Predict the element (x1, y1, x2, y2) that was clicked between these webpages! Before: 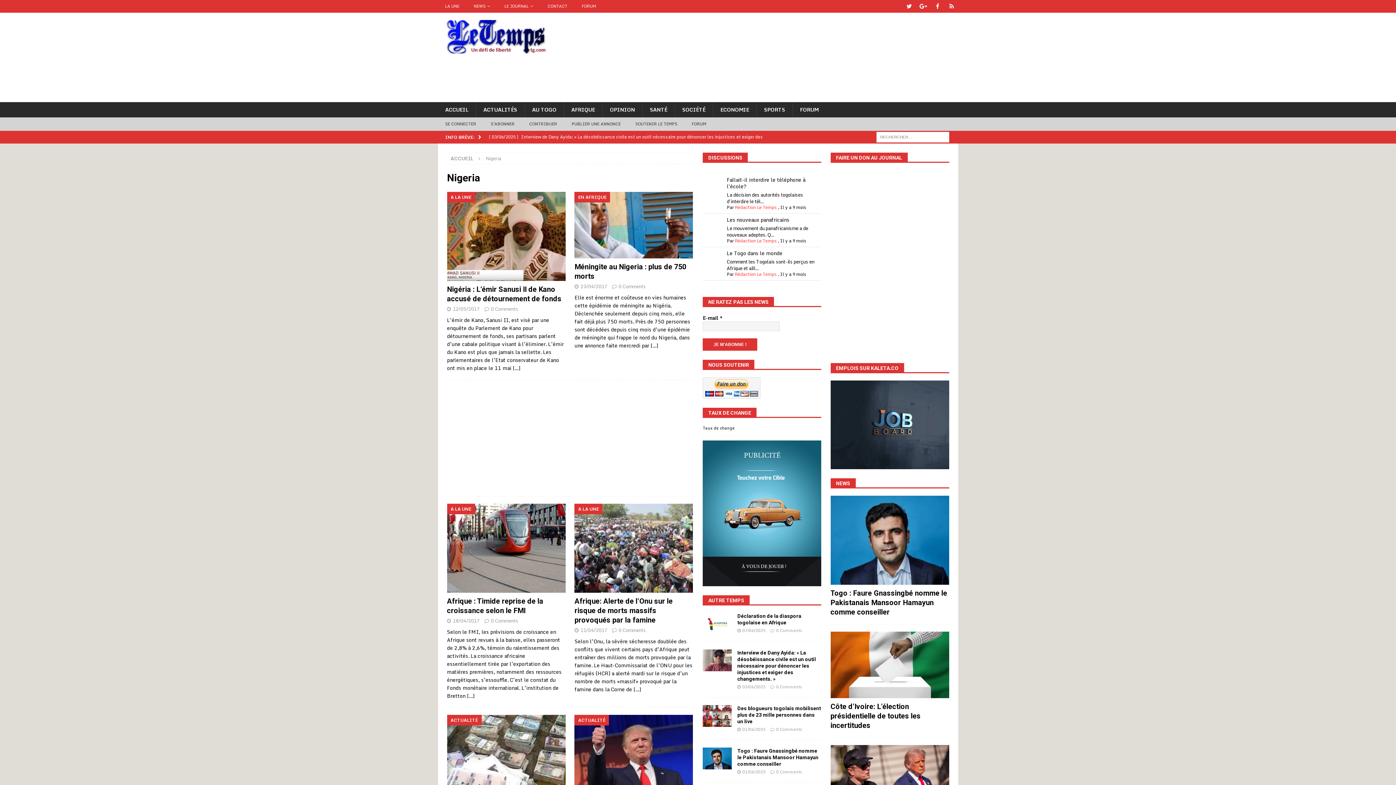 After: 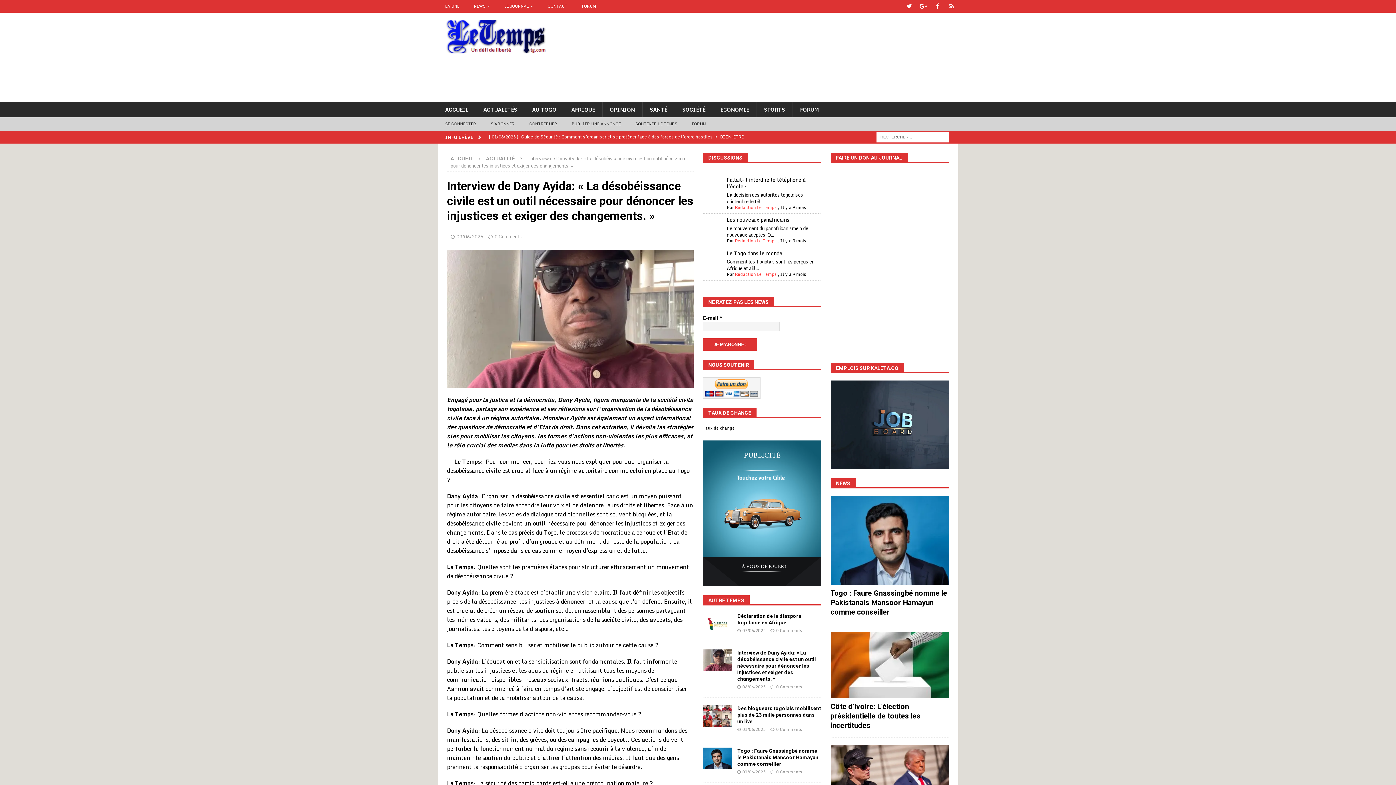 Action: bbox: (737, 650, 816, 682) label: Interview de Dany Ayida: « La désobéissance civile est un outil nécessaire pour dénoncer les injustices et exiger des changements. »